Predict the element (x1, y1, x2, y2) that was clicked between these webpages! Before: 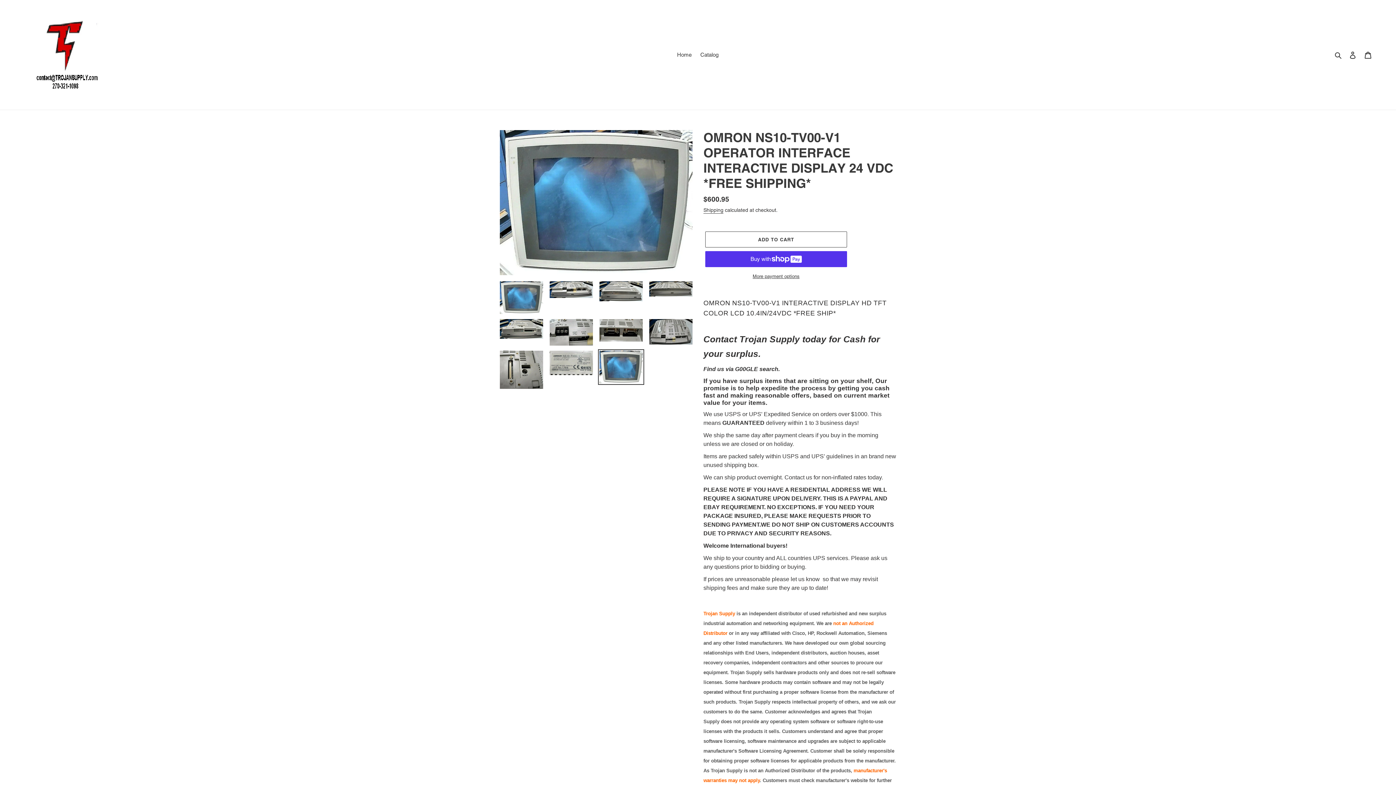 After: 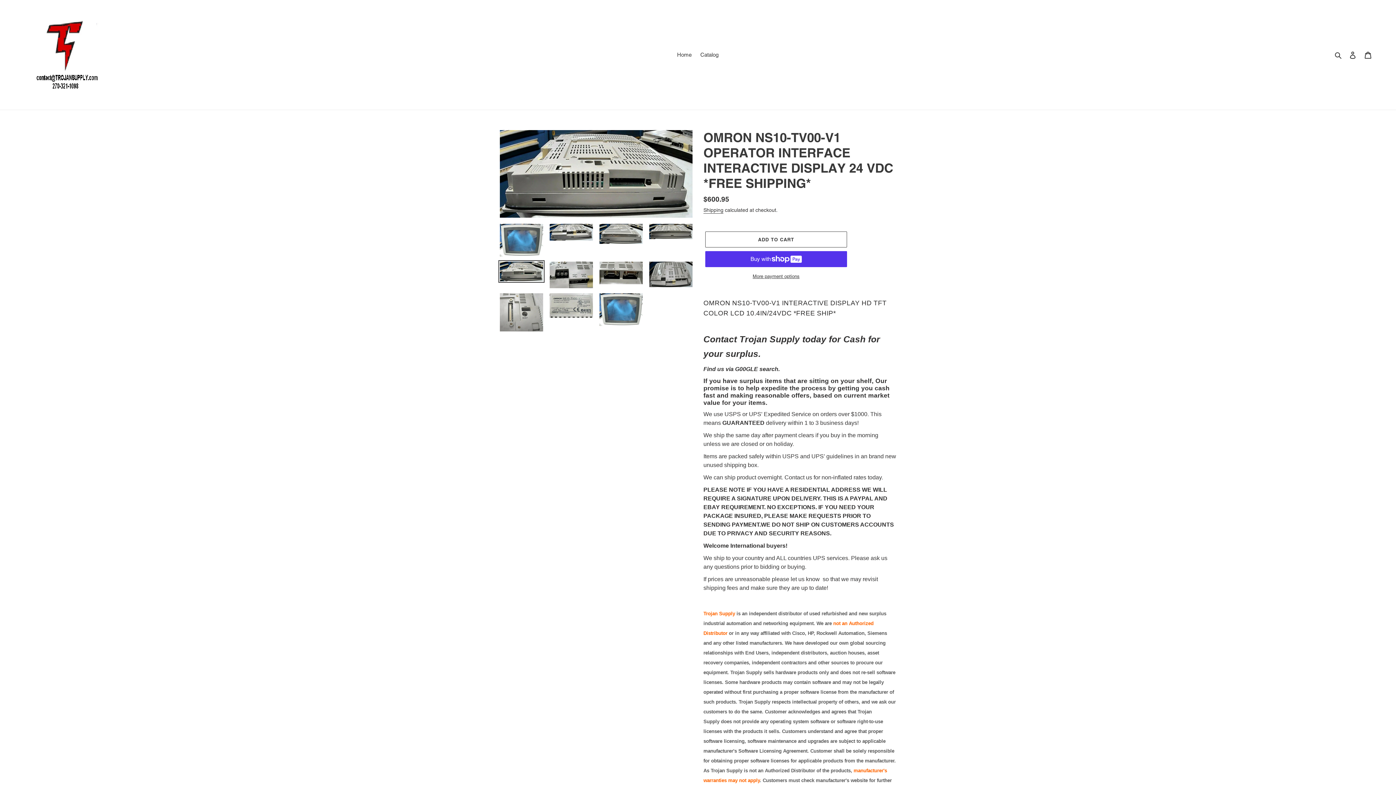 Action: bbox: (498, 317, 544, 340)